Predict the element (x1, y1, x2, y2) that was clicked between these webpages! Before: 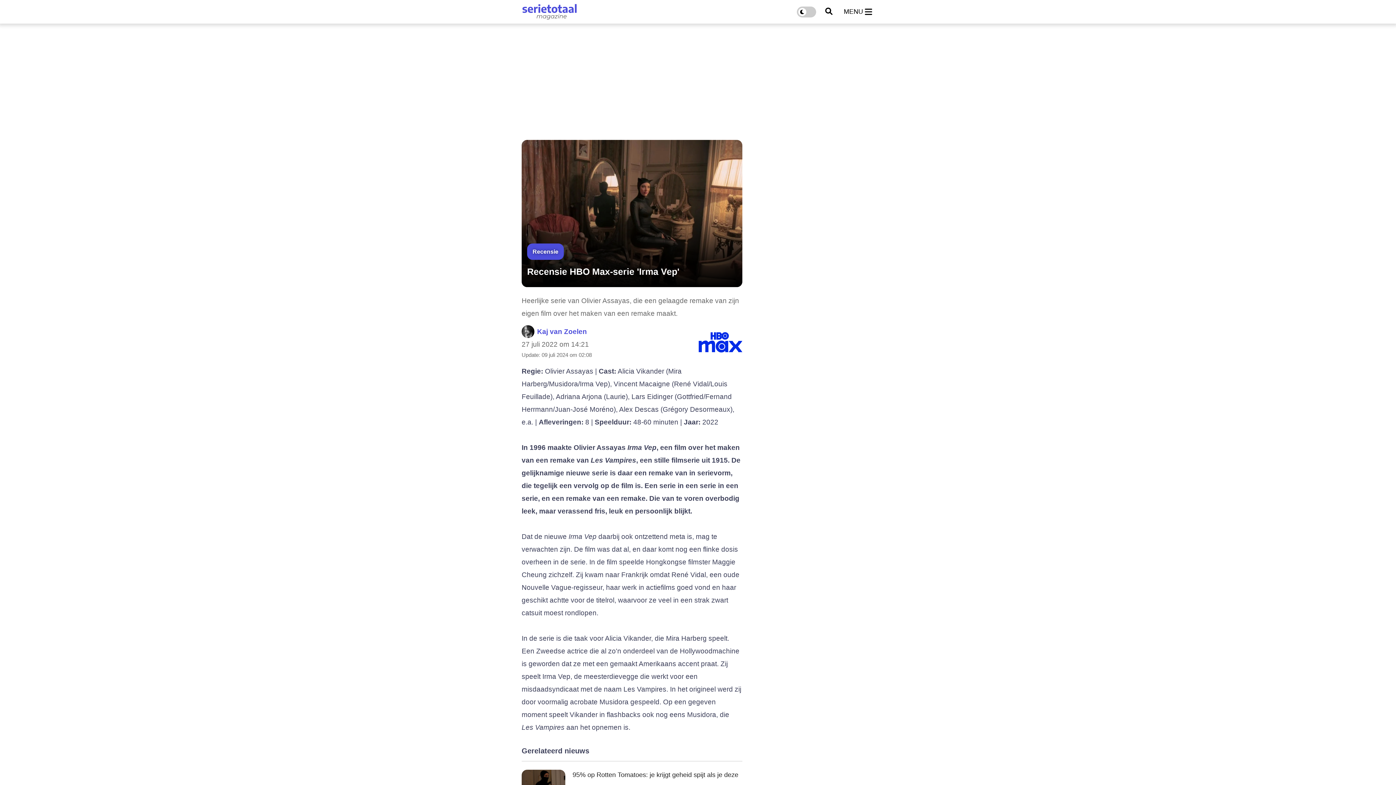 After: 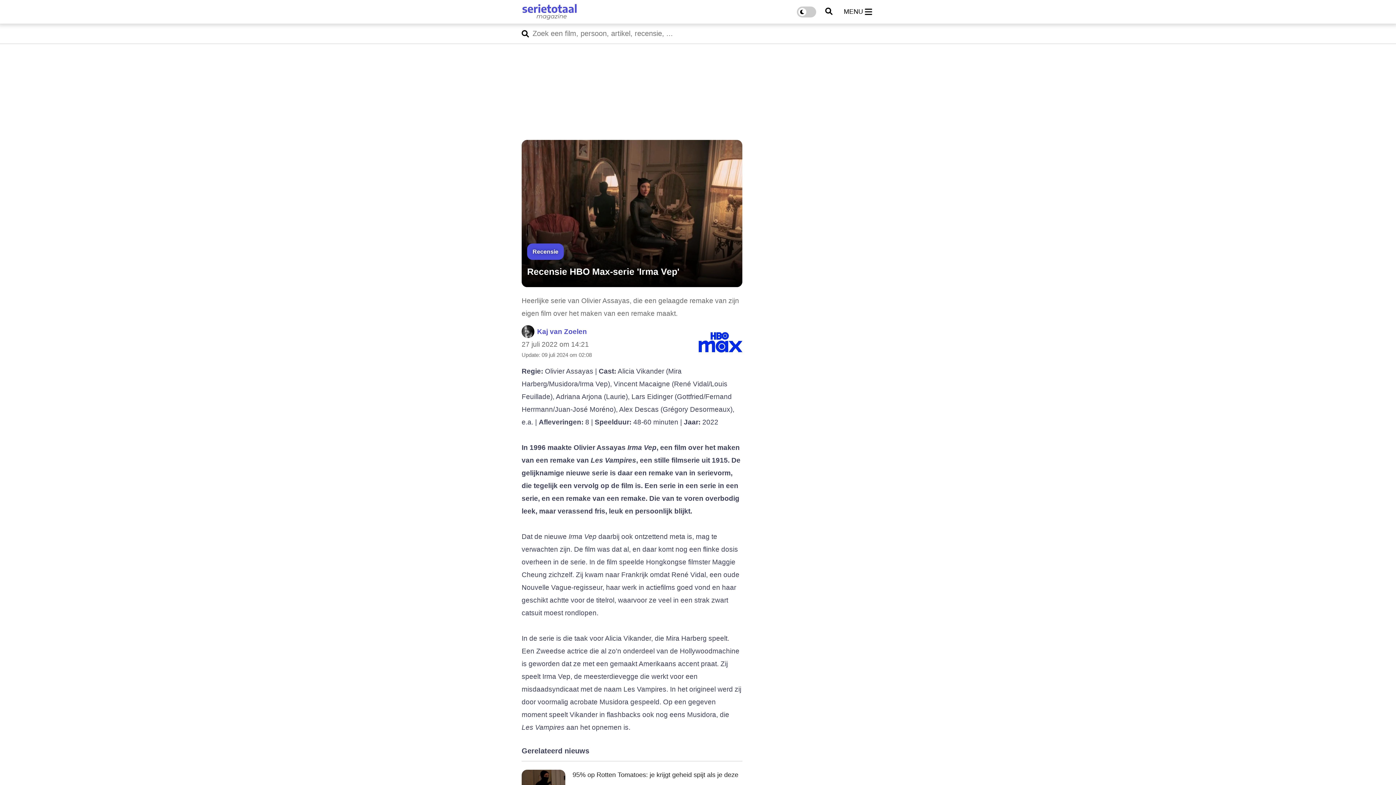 Action: bbox: (816, 7, 841, 16)